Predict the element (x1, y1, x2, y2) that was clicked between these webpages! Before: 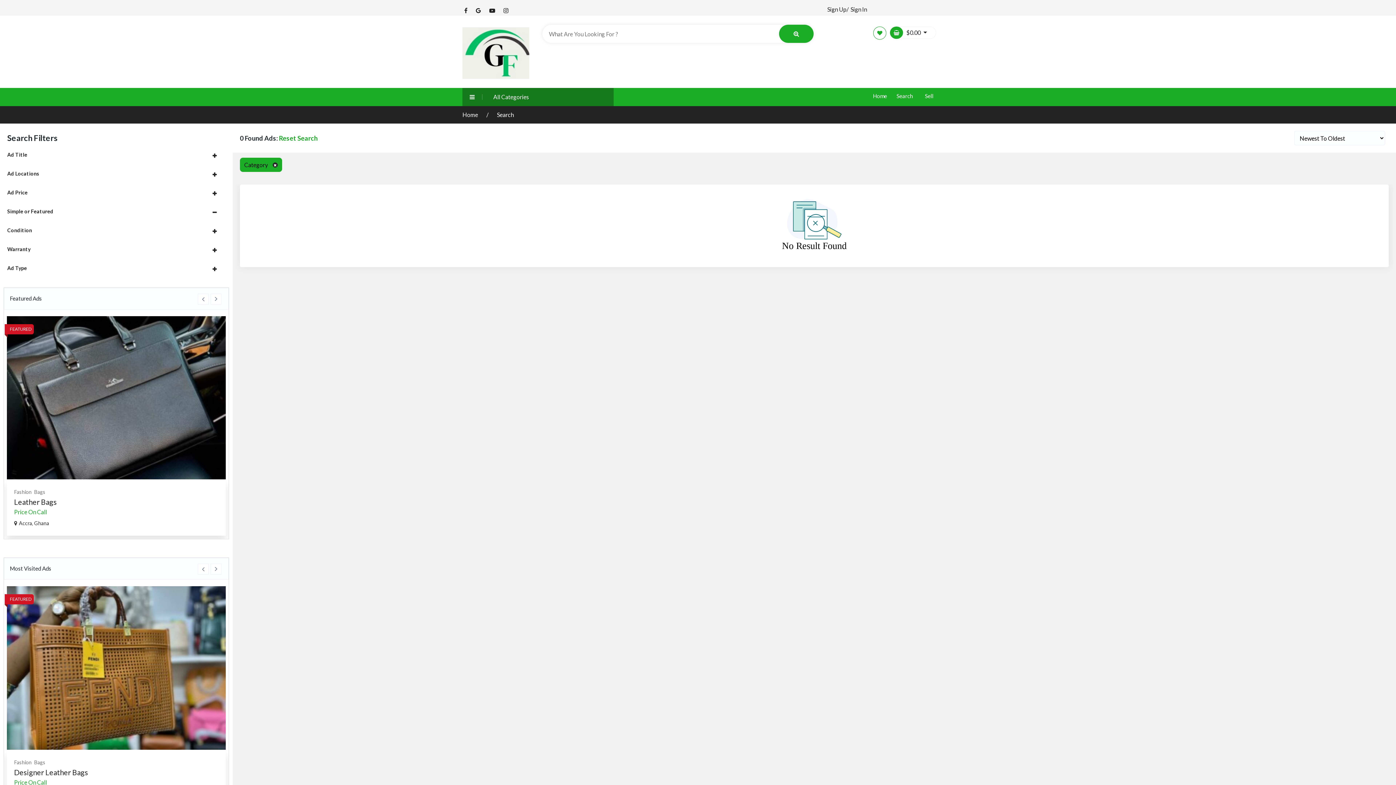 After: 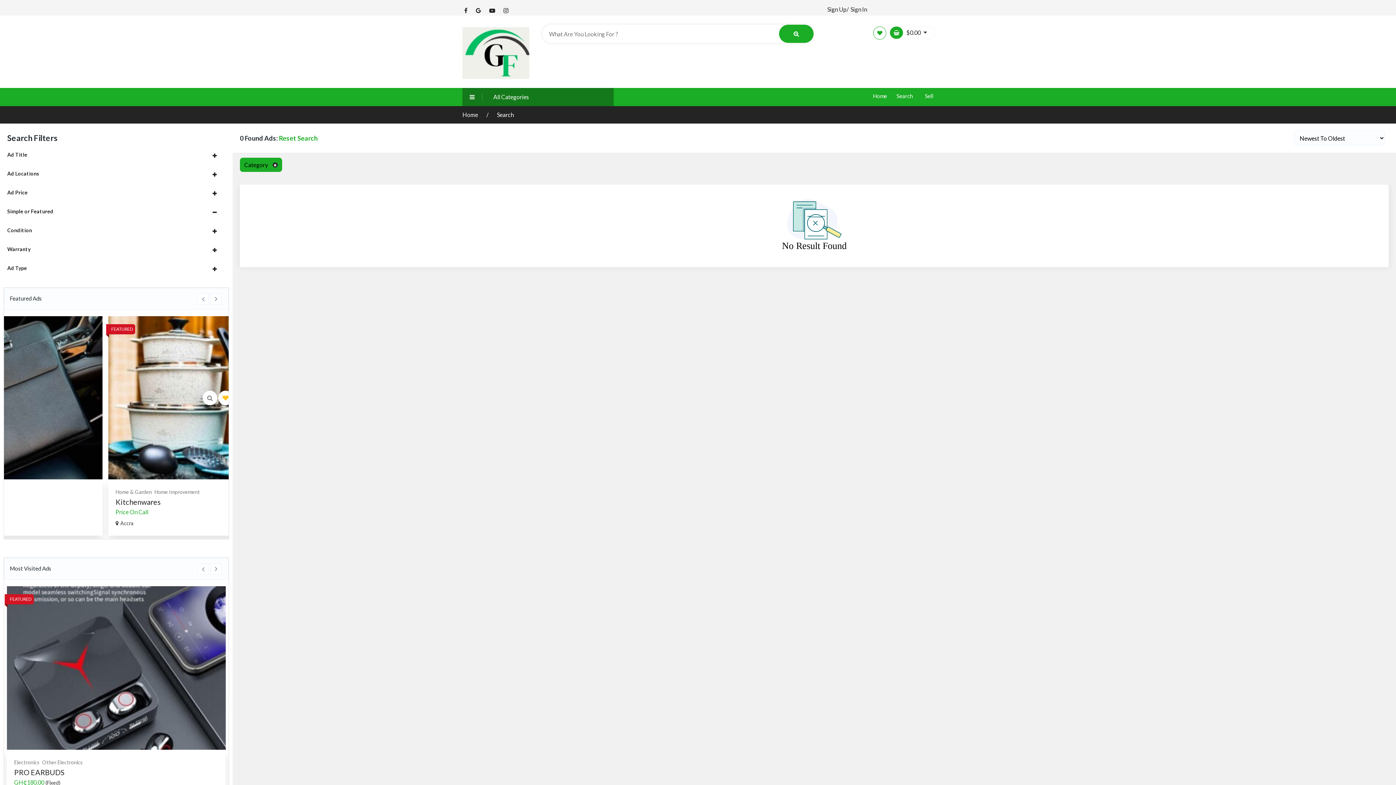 Action: bbox: (121, 394, 127, 401)